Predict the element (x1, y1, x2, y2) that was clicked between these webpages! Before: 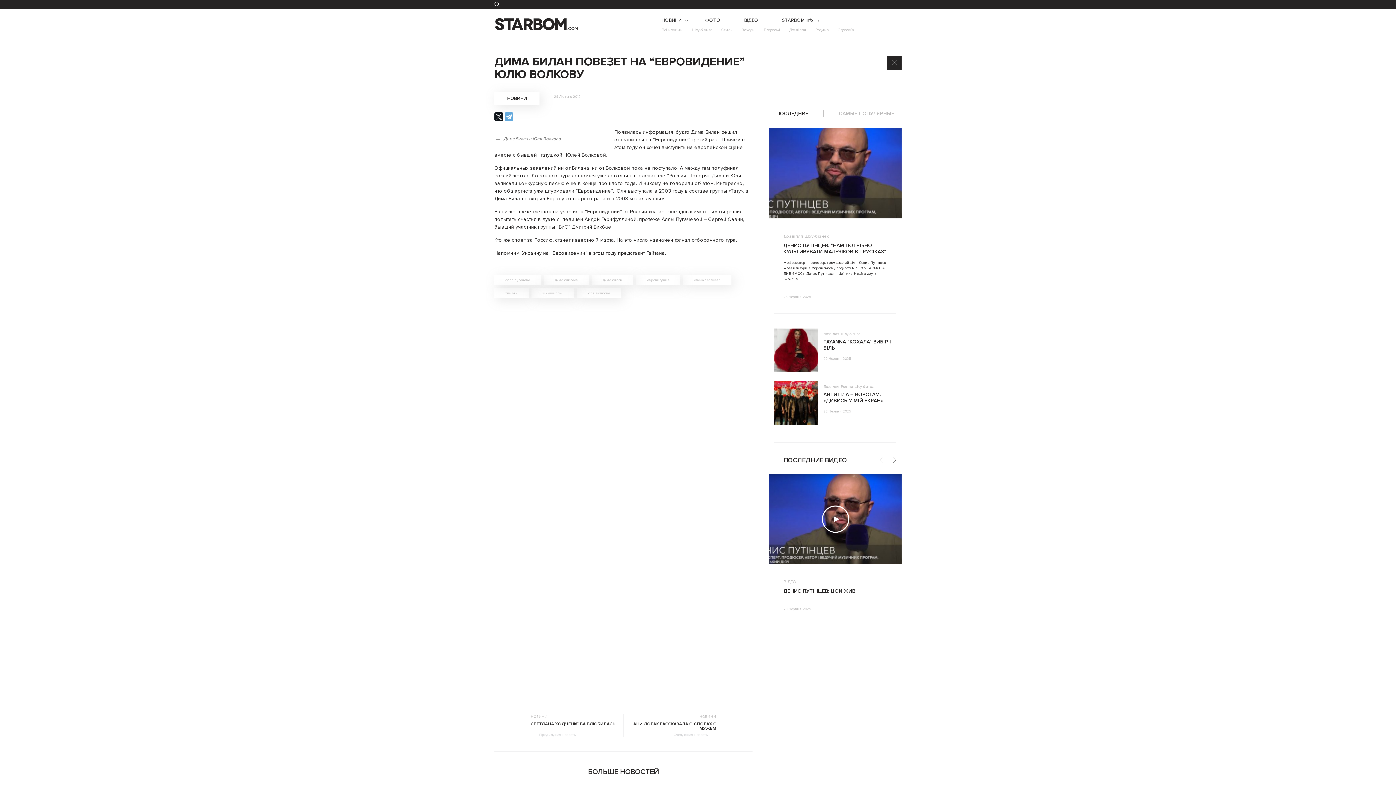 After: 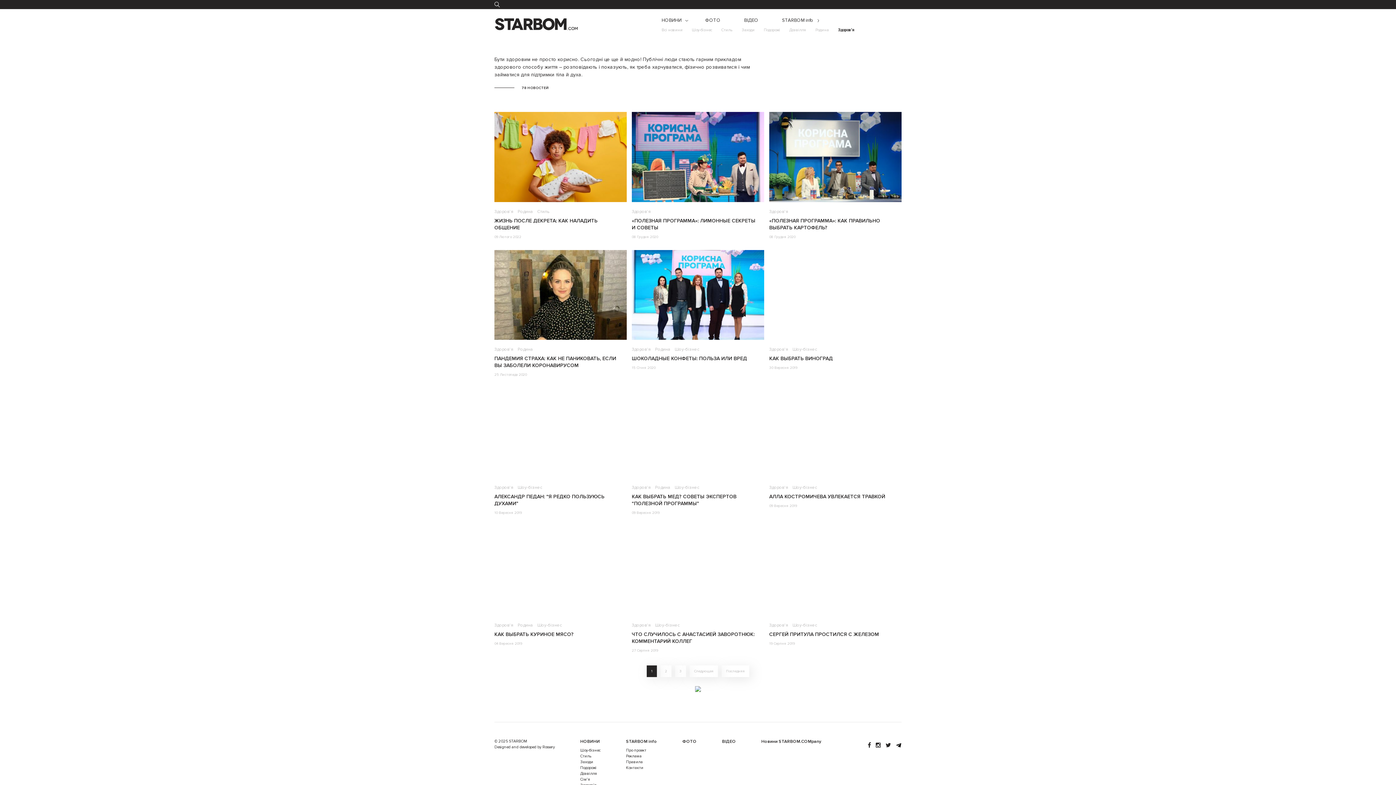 Action: label: Здоров’я bbox: (838, 27, 854, 32)